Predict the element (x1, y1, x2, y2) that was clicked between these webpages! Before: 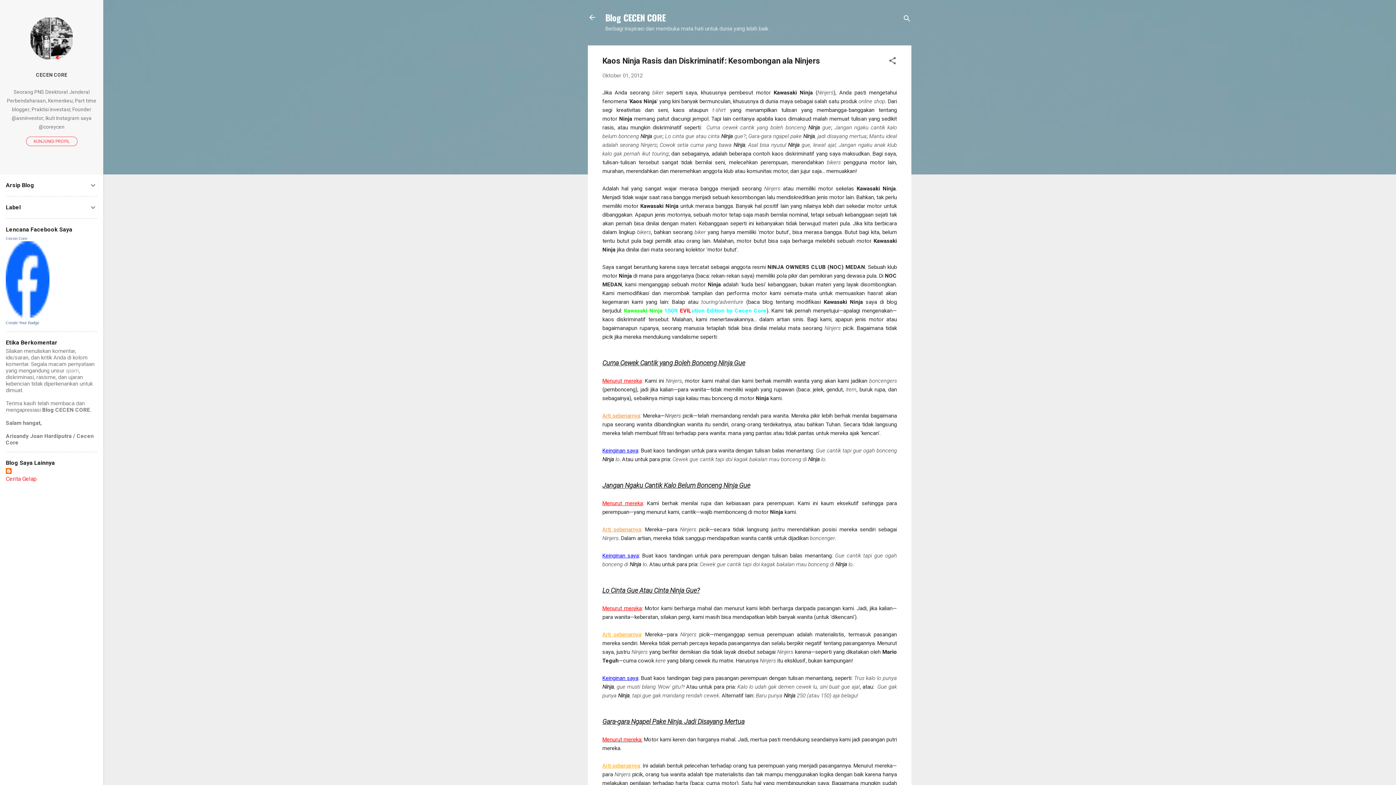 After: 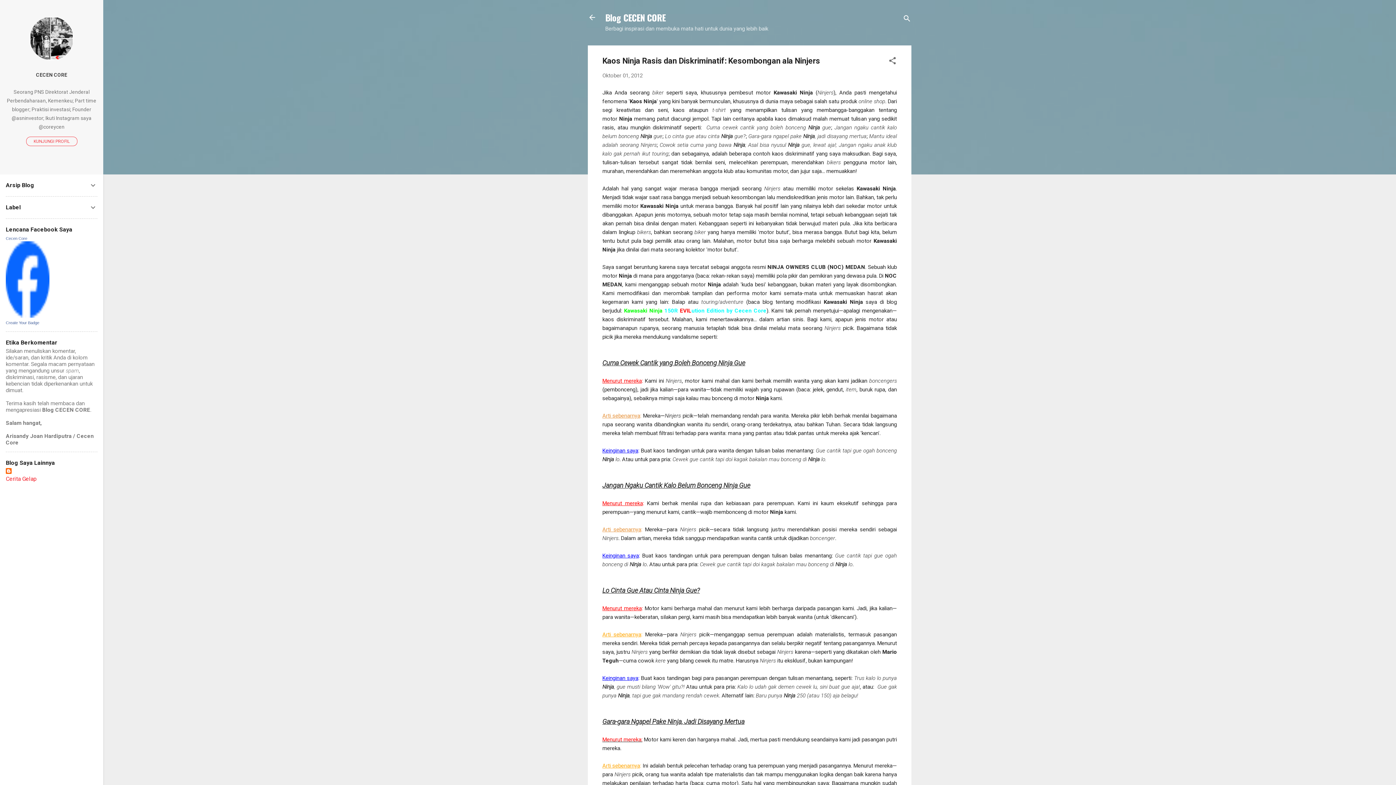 Action: bbox: (624, 307, 766, 314) label: Kawasaki Ninja 150R EVILution Edition by Cecen Core